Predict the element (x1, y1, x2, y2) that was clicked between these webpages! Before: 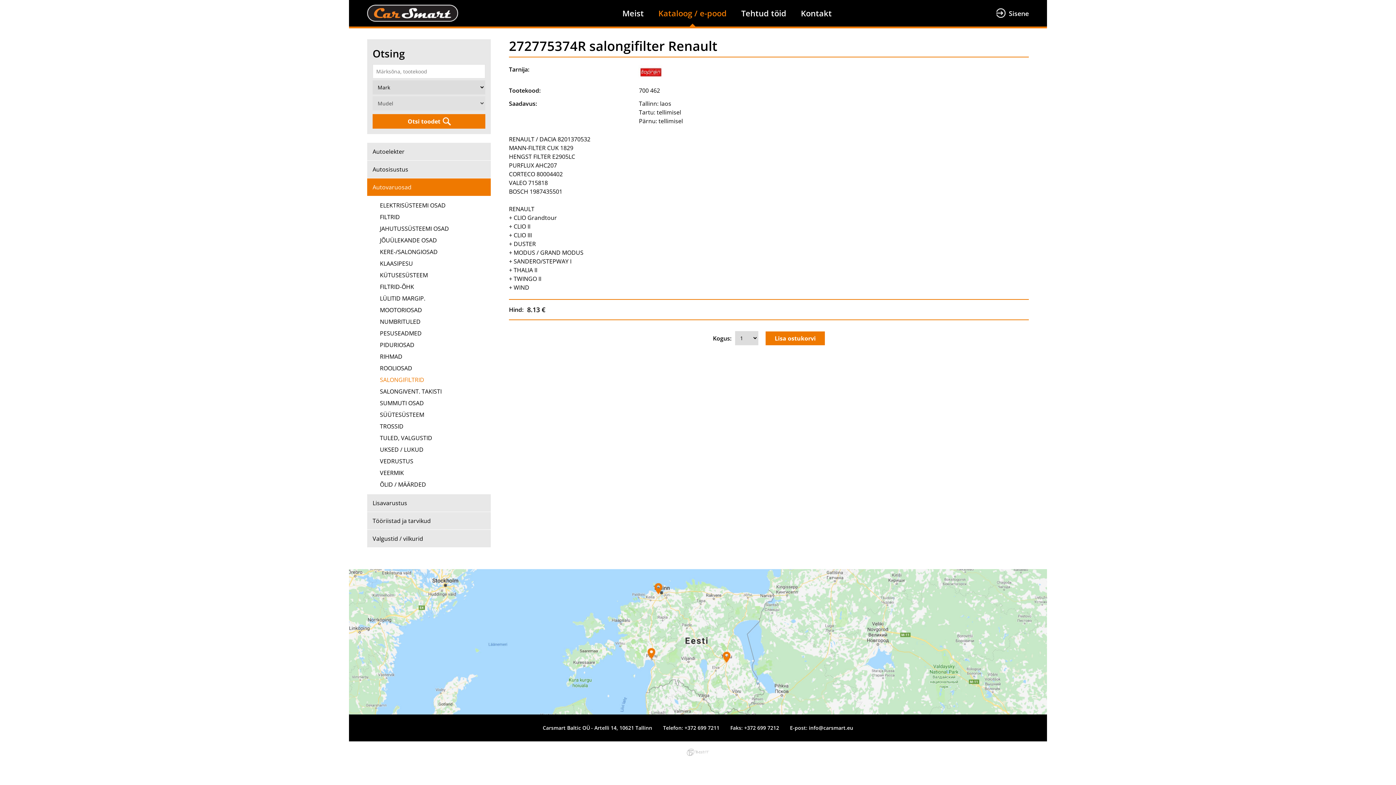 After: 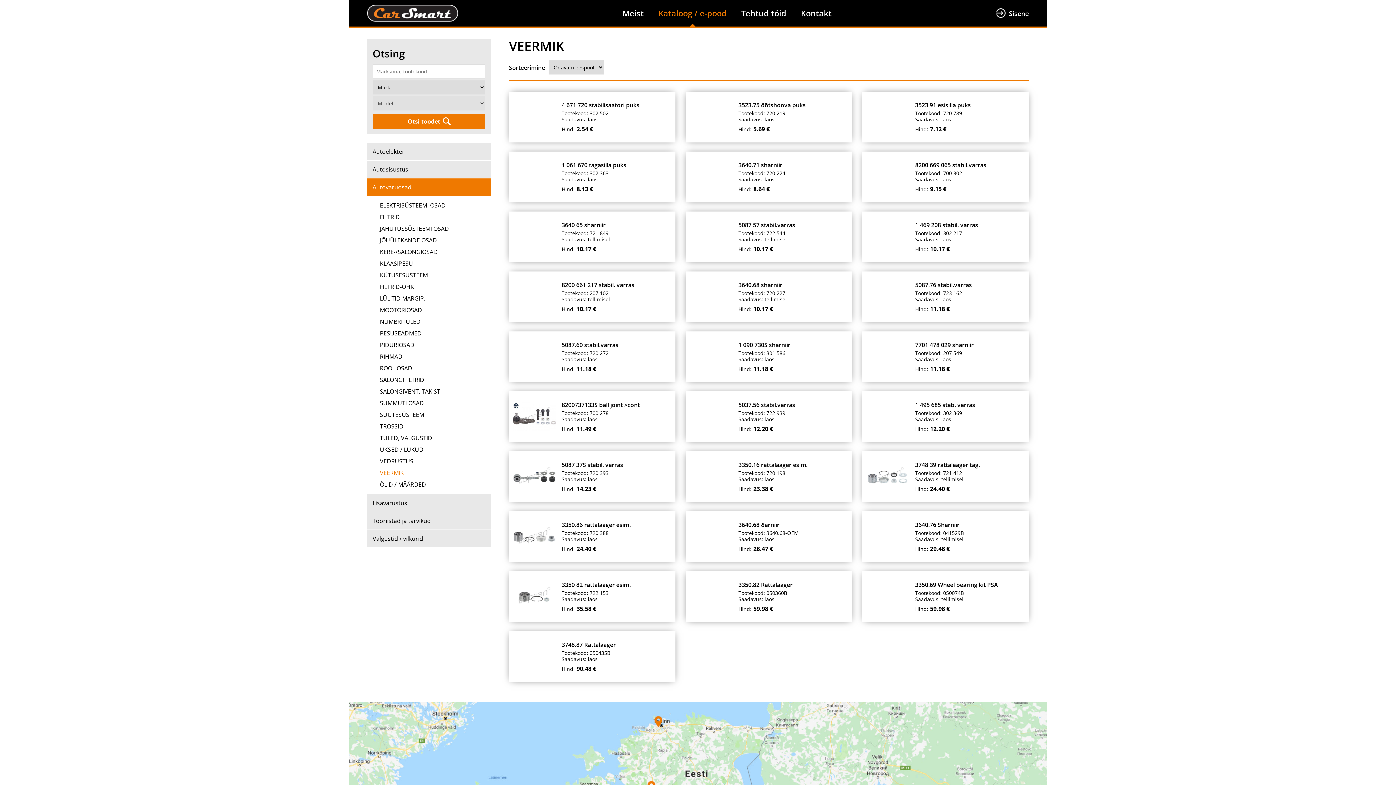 Action: bbox: (374, 467, 490, 478) label: VEERMIK